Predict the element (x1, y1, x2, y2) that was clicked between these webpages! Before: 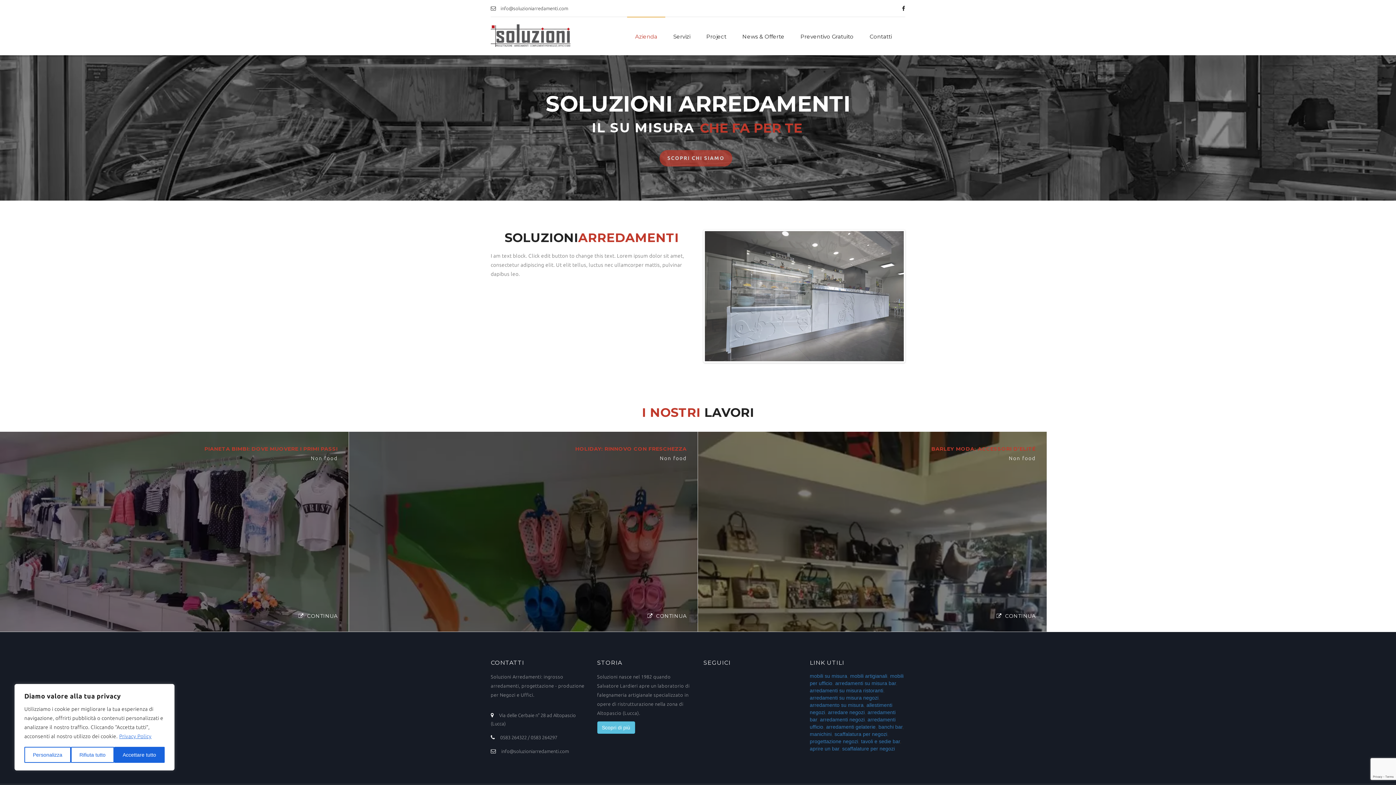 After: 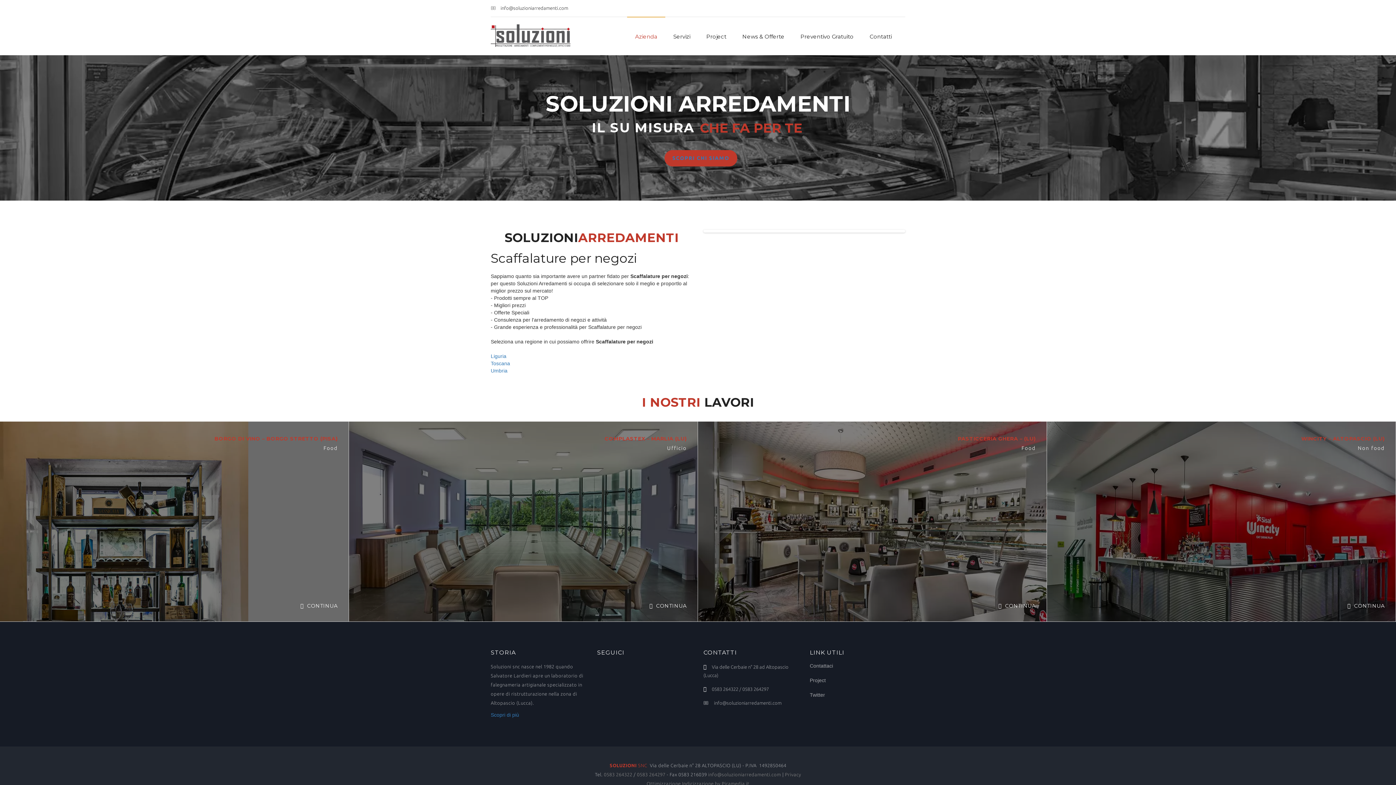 Action: label: scaffalature per negozi bbox: (842, 746, 895, 752)